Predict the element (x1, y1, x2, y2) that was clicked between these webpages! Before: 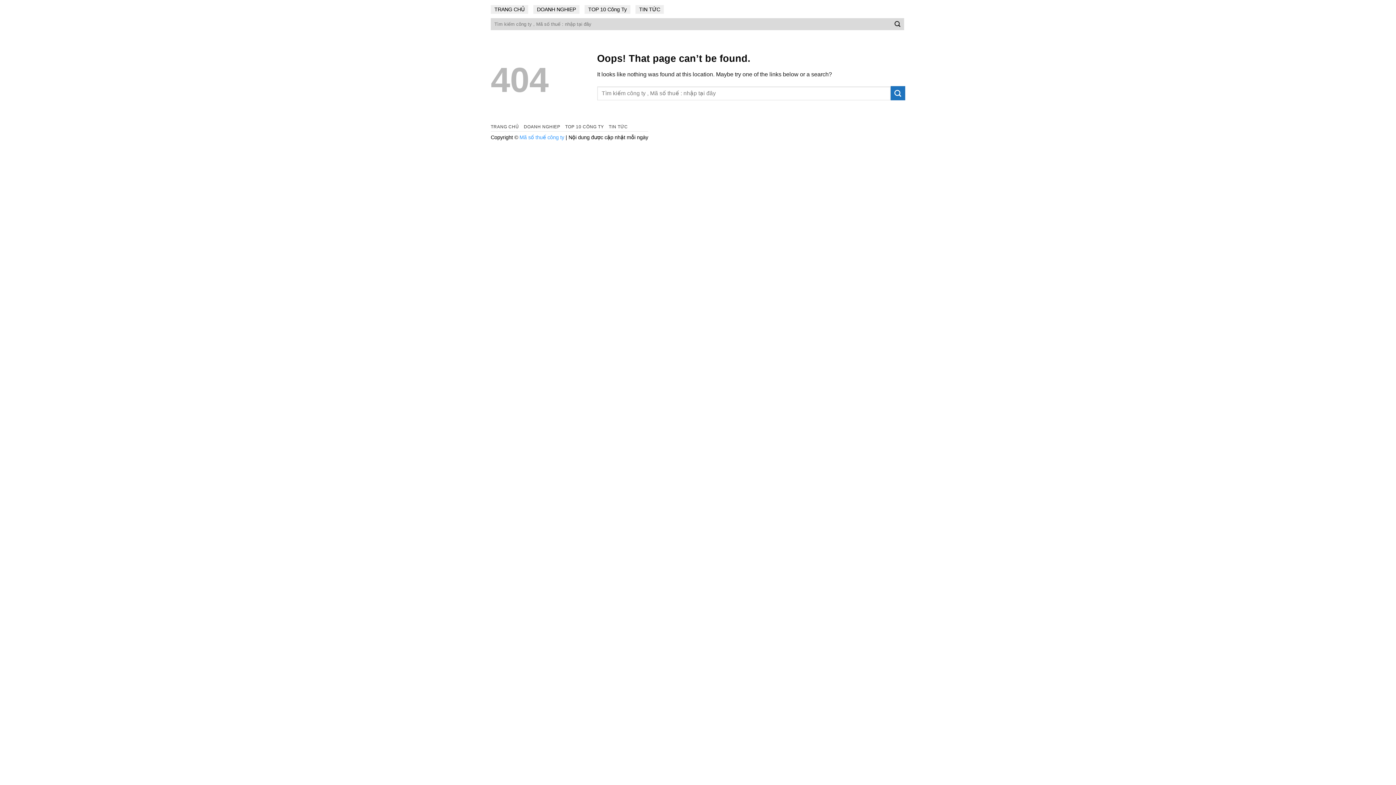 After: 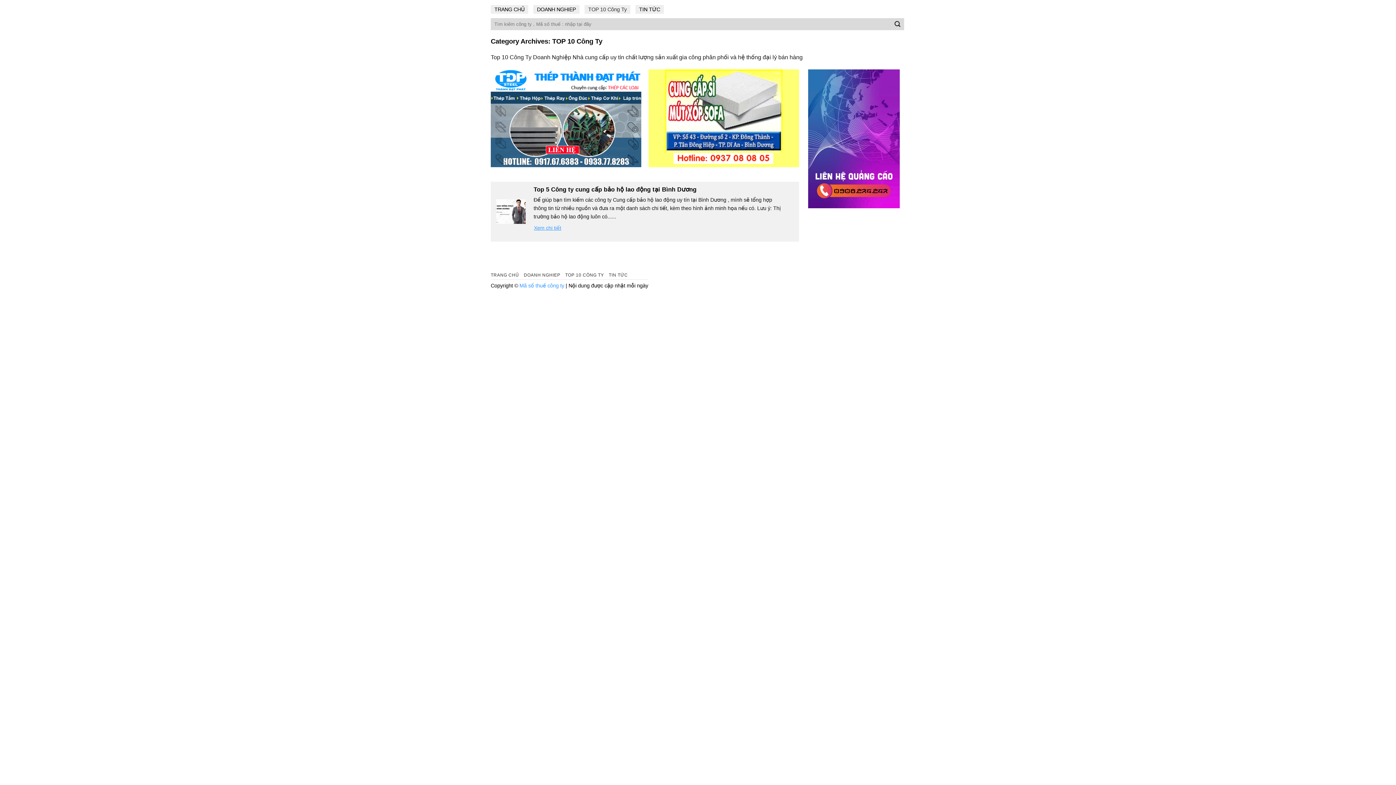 Action: label: TOP 10 Công Ty bbox: (584, 4, 630, 13)